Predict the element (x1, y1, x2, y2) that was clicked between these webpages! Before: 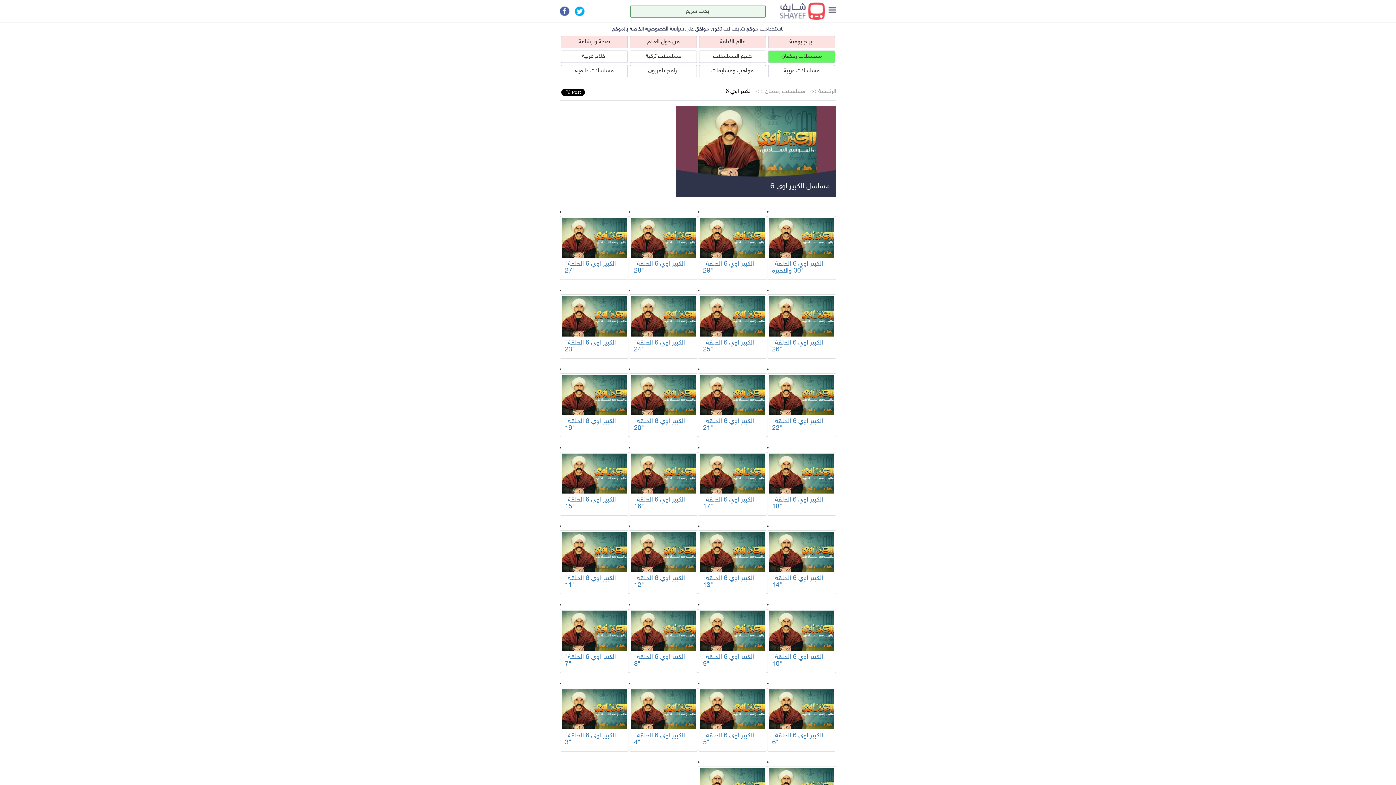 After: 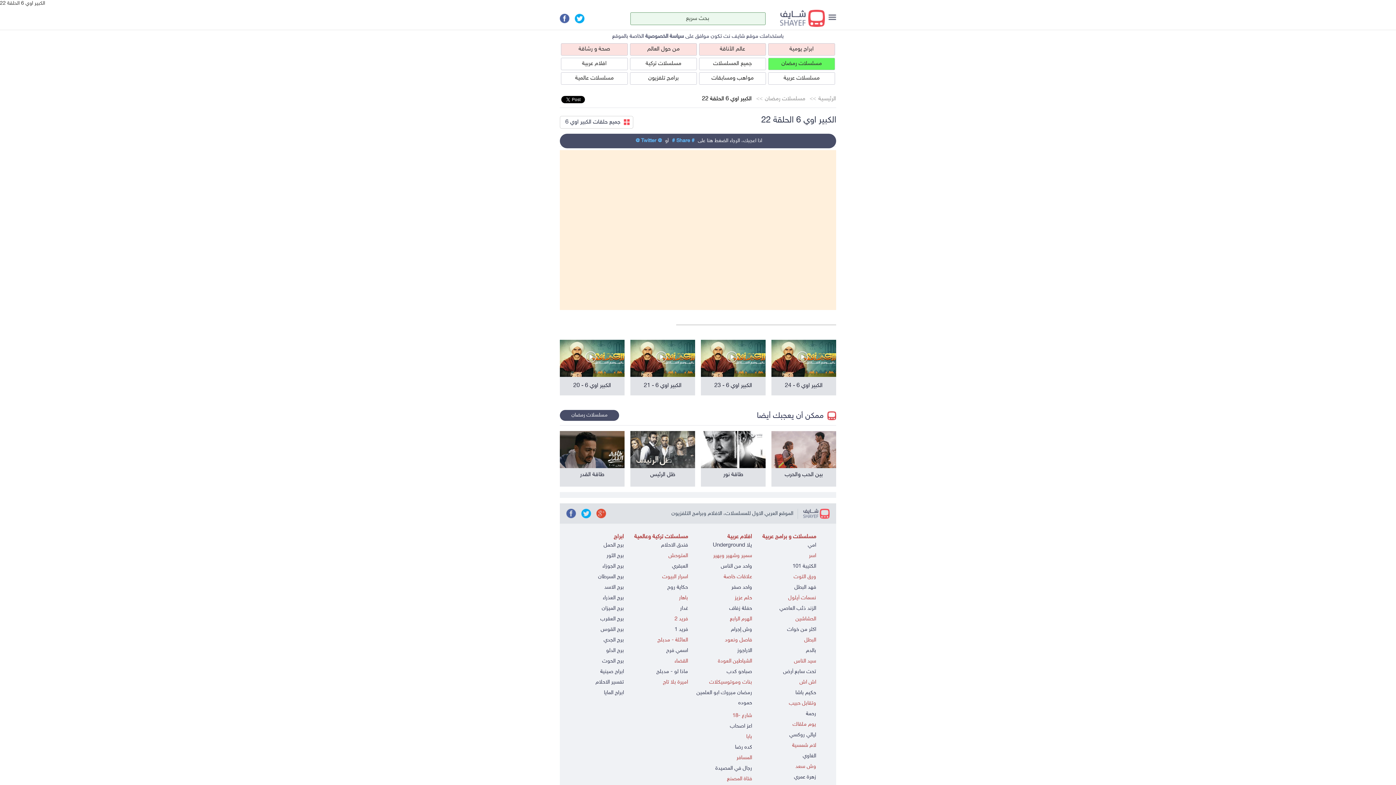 Action: bbox: (769, 375, 834, 415)